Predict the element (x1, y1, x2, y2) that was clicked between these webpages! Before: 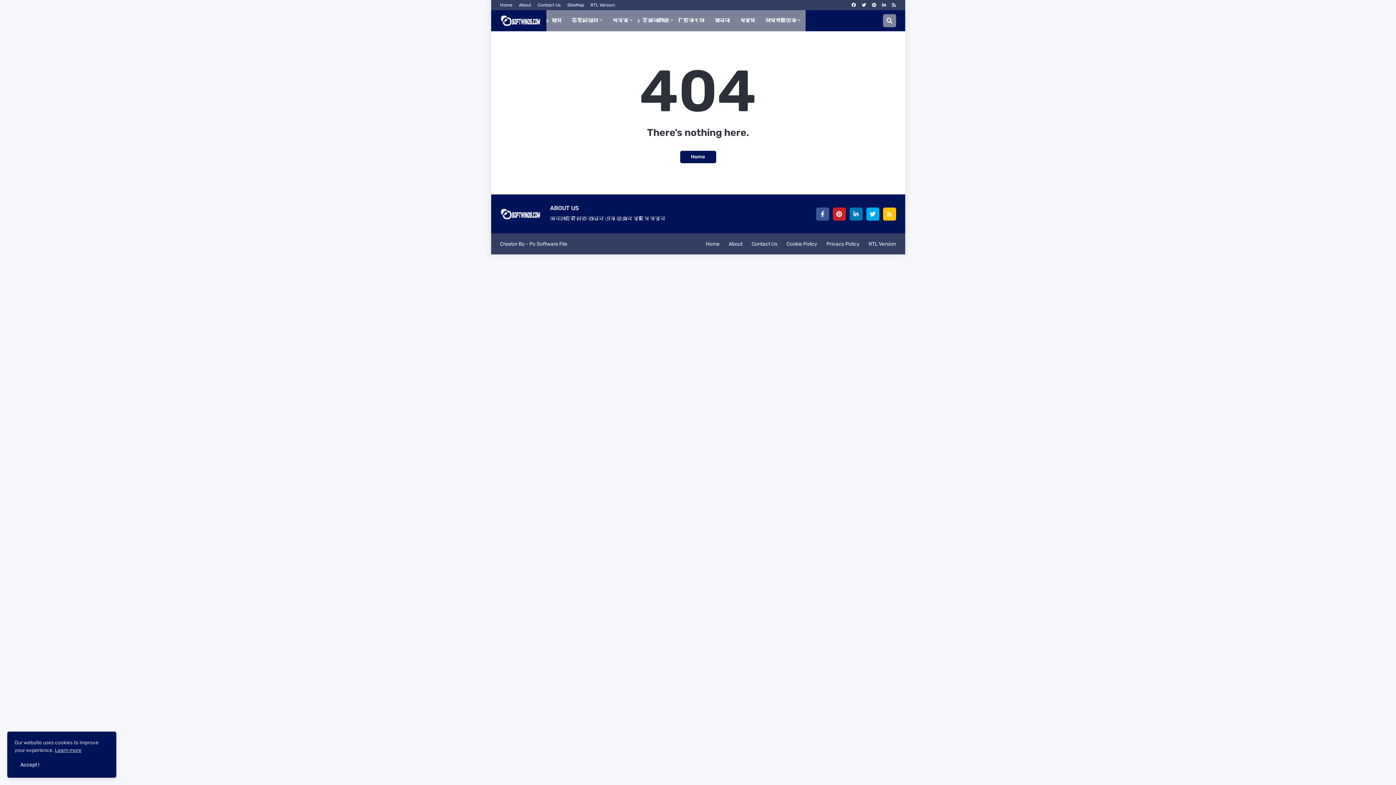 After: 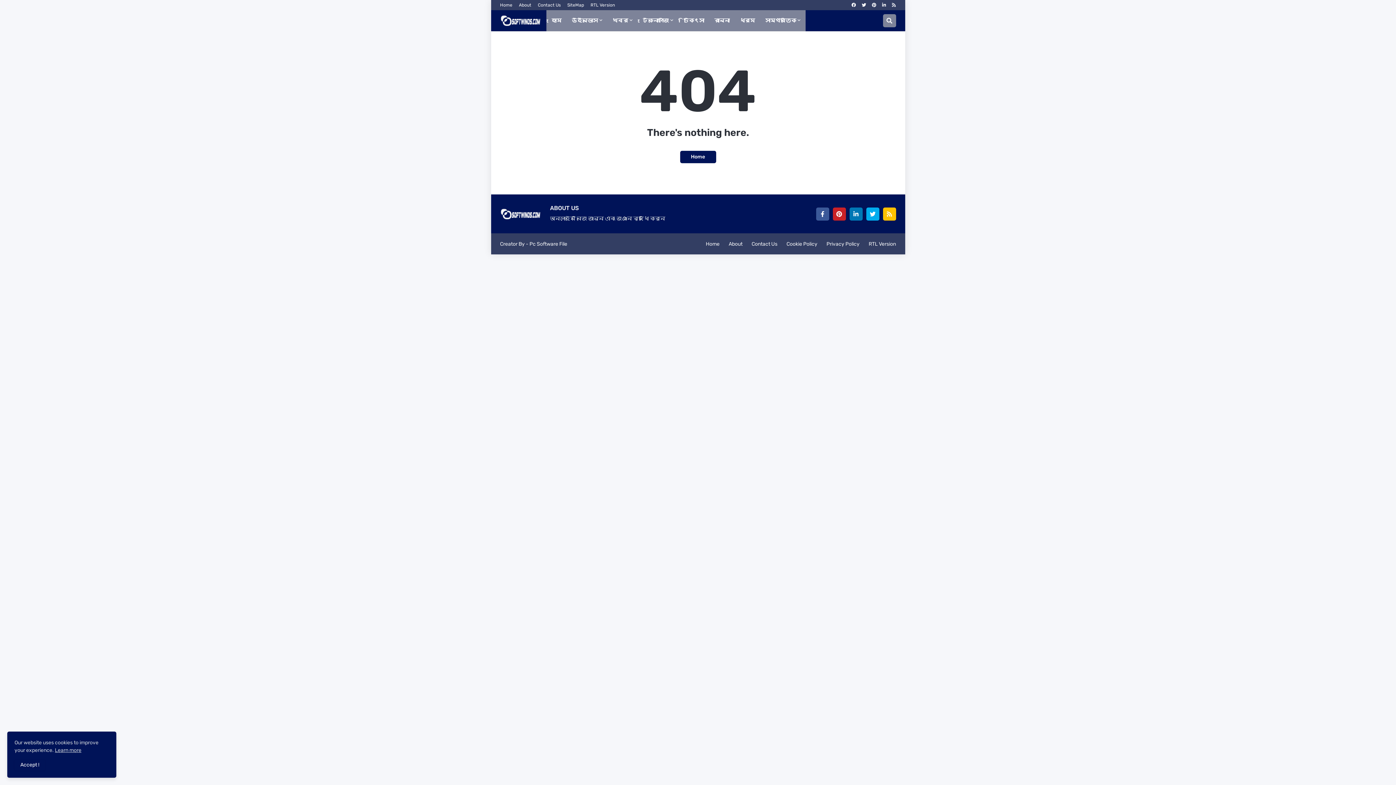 Action: label: রান্না bbox: (709, 10, 734, 31)